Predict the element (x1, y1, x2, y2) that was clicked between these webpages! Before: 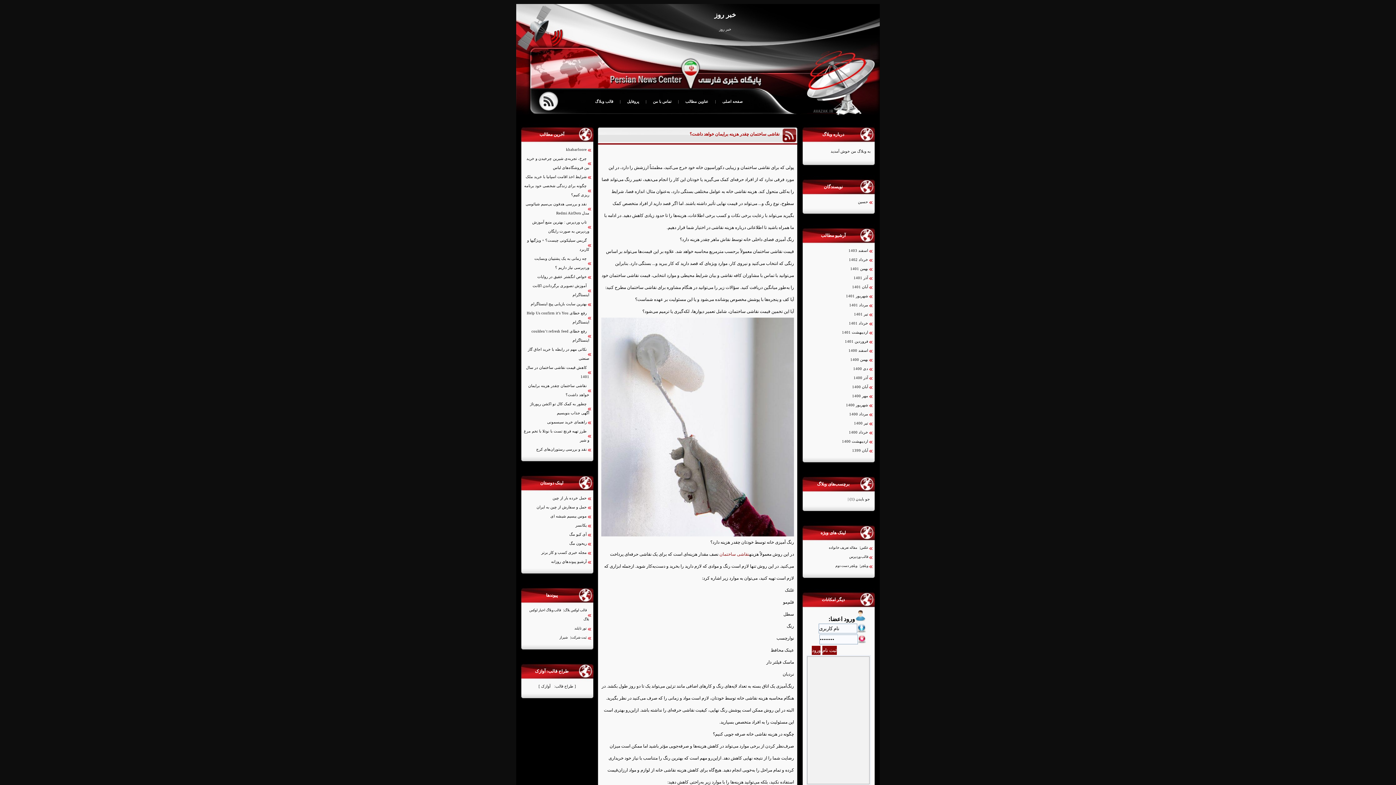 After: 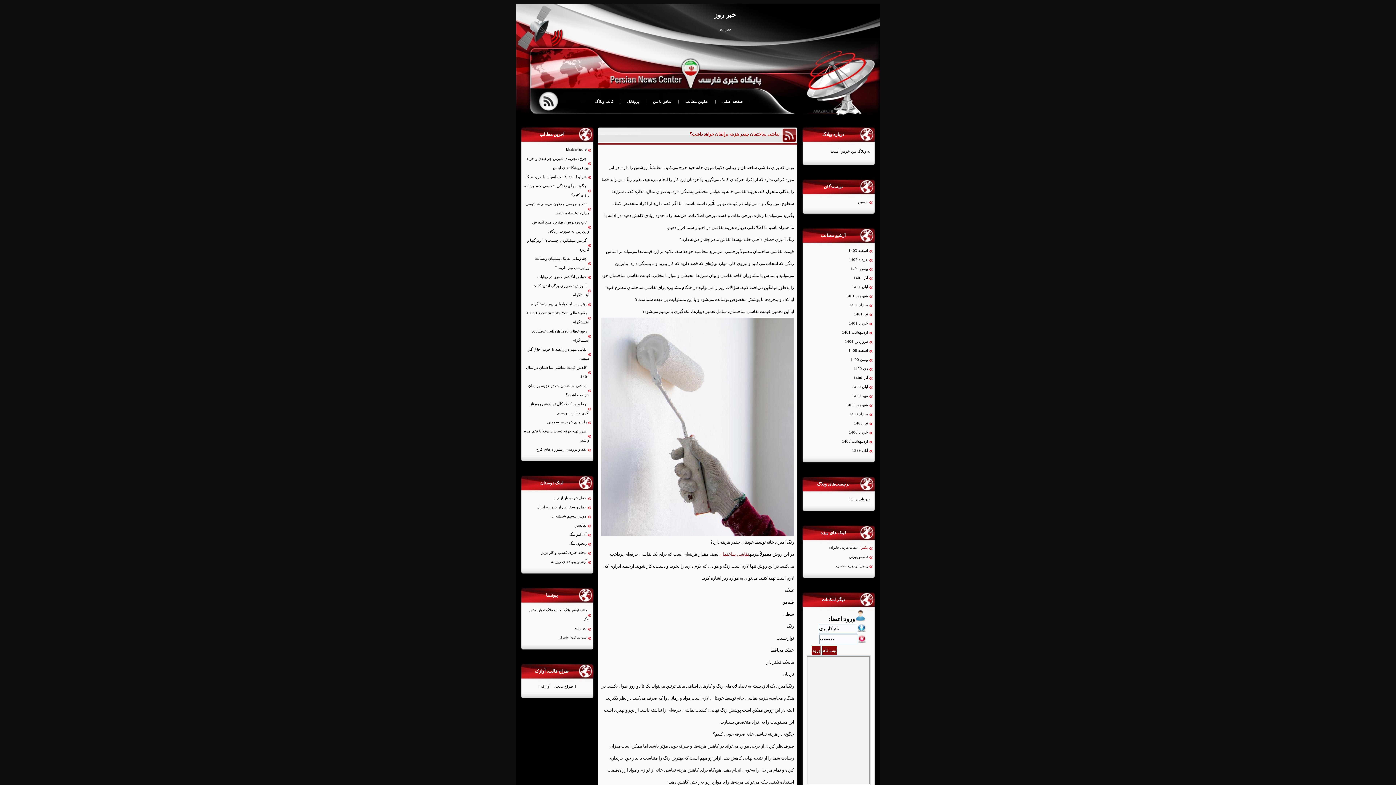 Action: label: عکس bbox: (860, 546, 868, 549)